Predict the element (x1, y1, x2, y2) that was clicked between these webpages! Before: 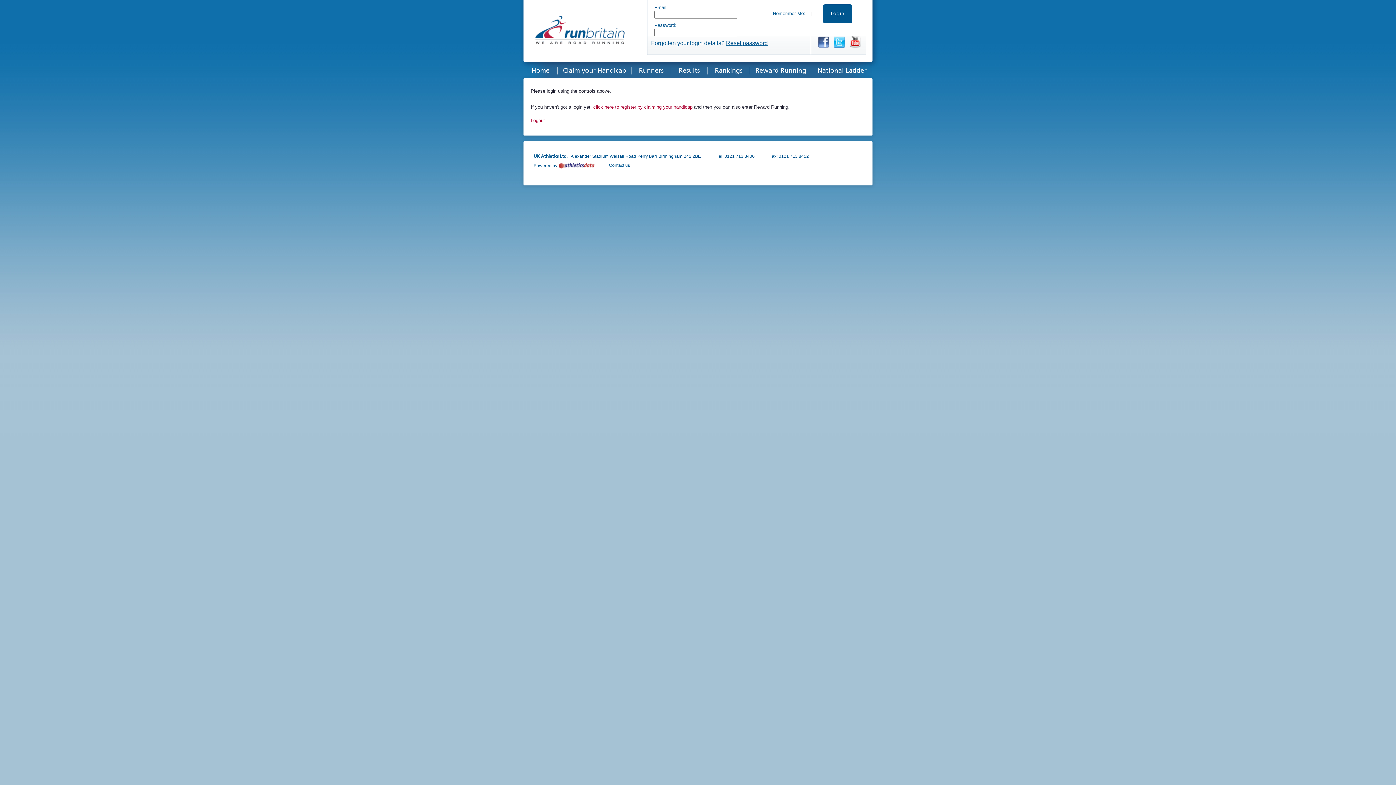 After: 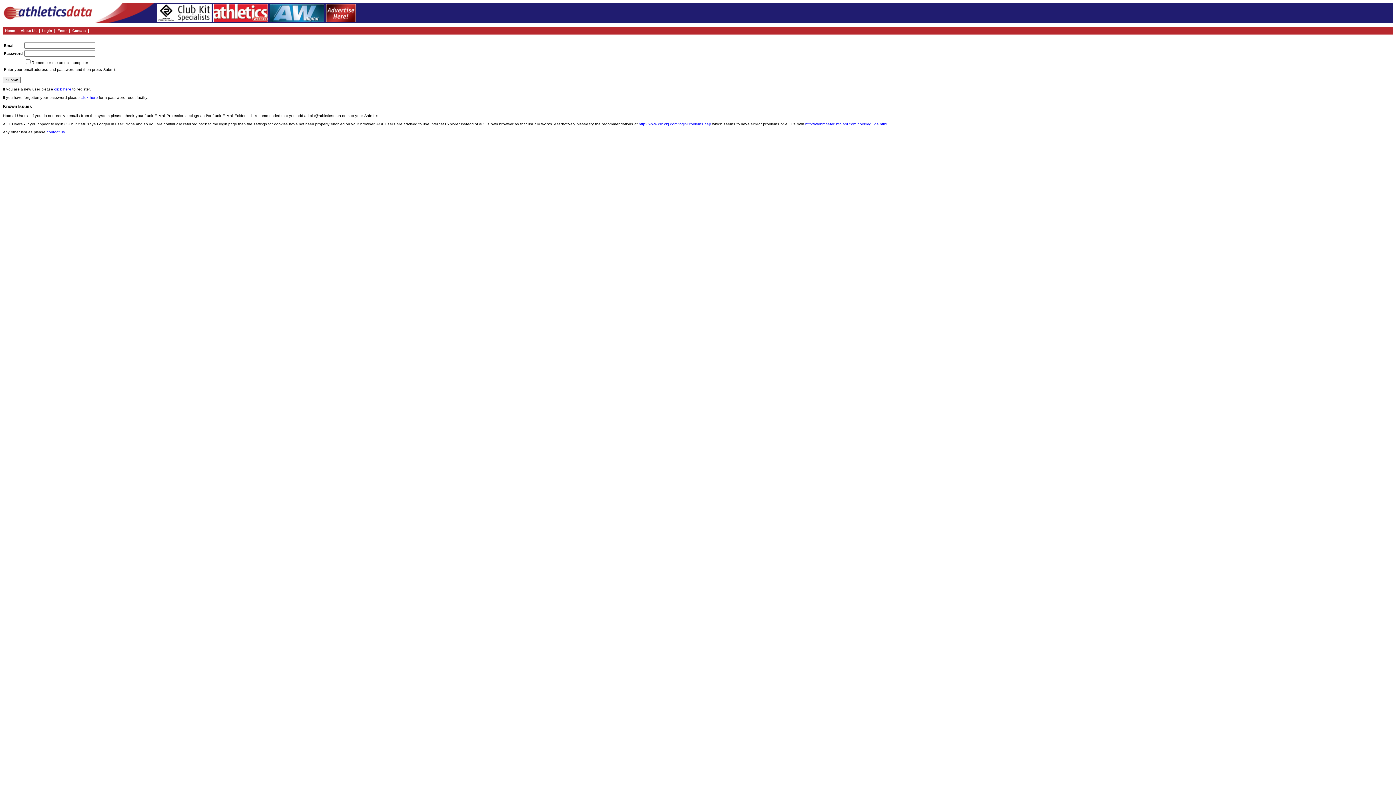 Action: bbox: (558, 163, 594, 168)